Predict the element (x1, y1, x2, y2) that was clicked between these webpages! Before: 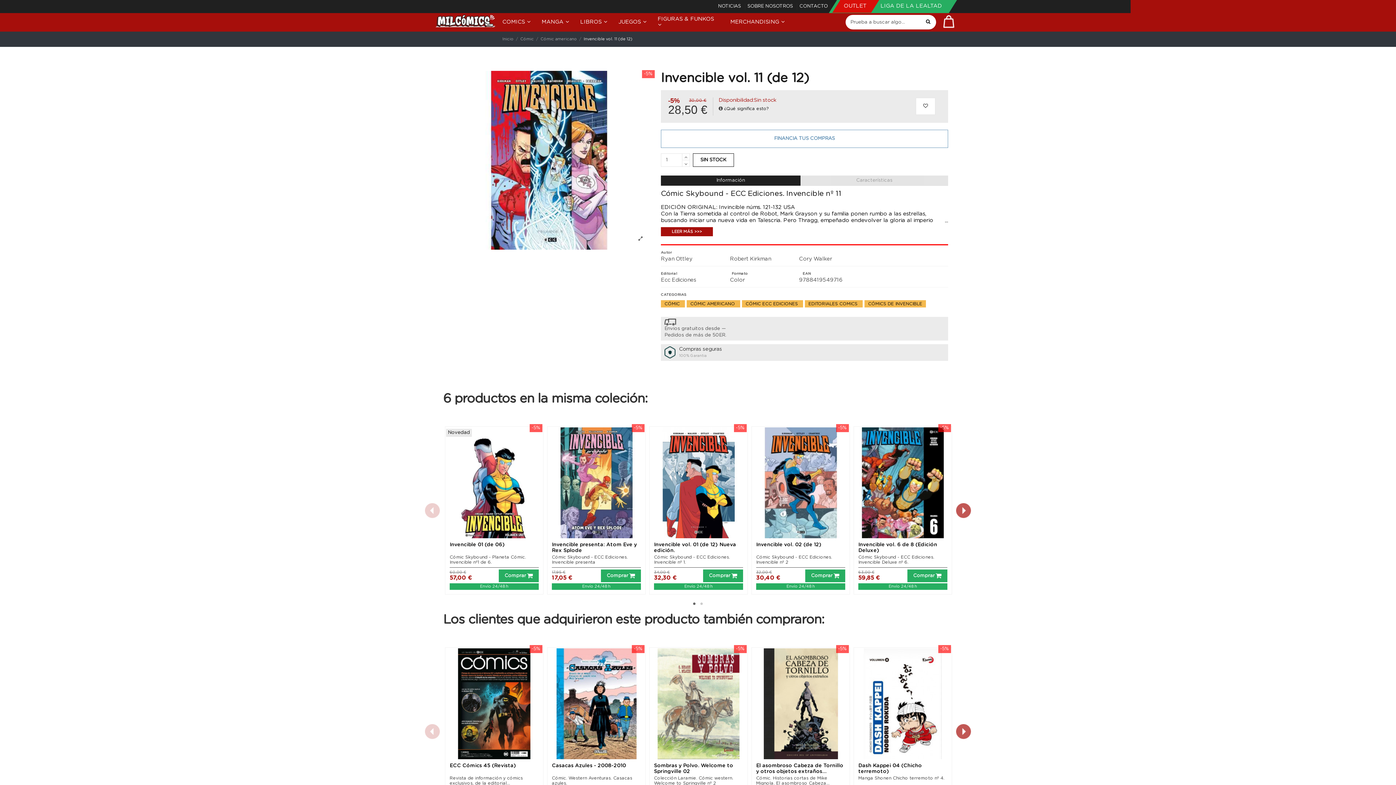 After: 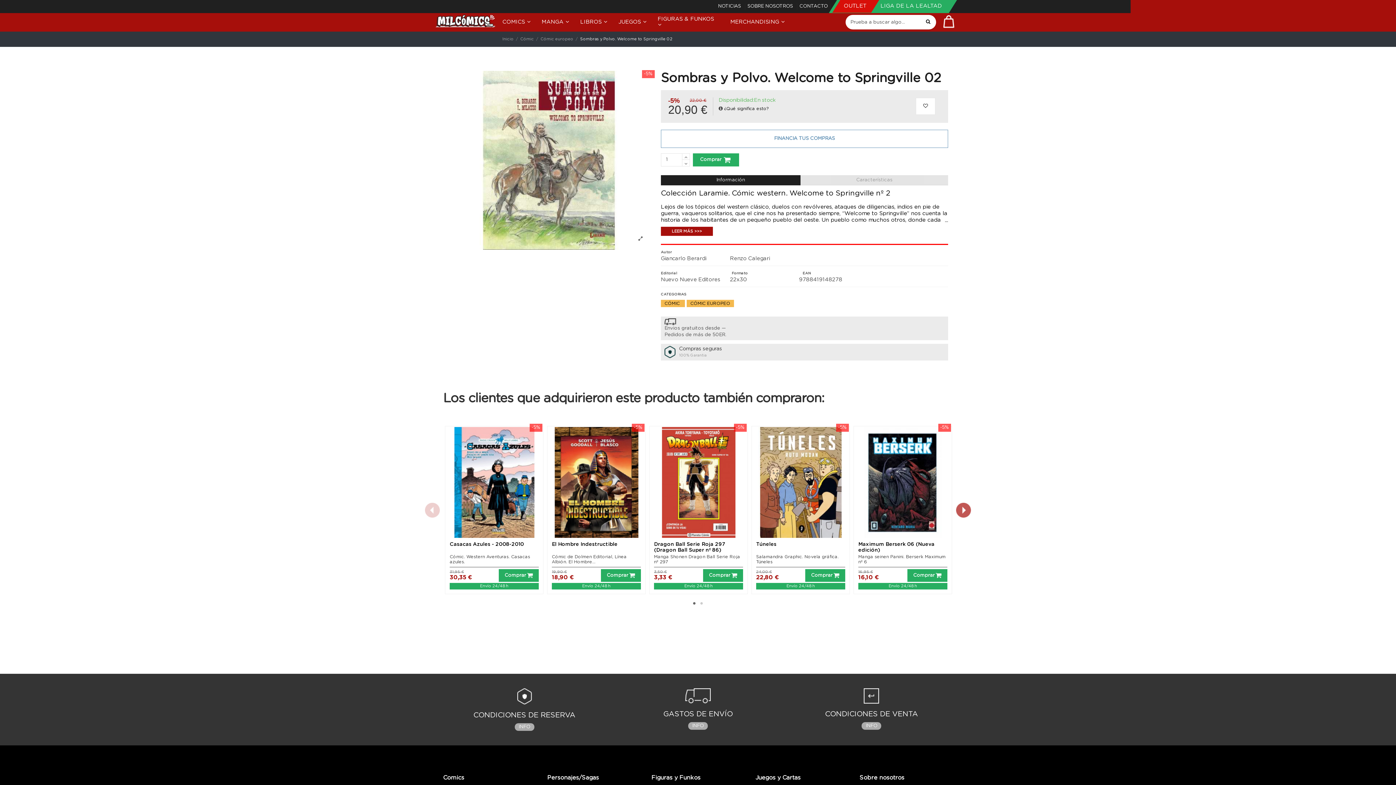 Action: bbox: (650, 648, 746, 759)